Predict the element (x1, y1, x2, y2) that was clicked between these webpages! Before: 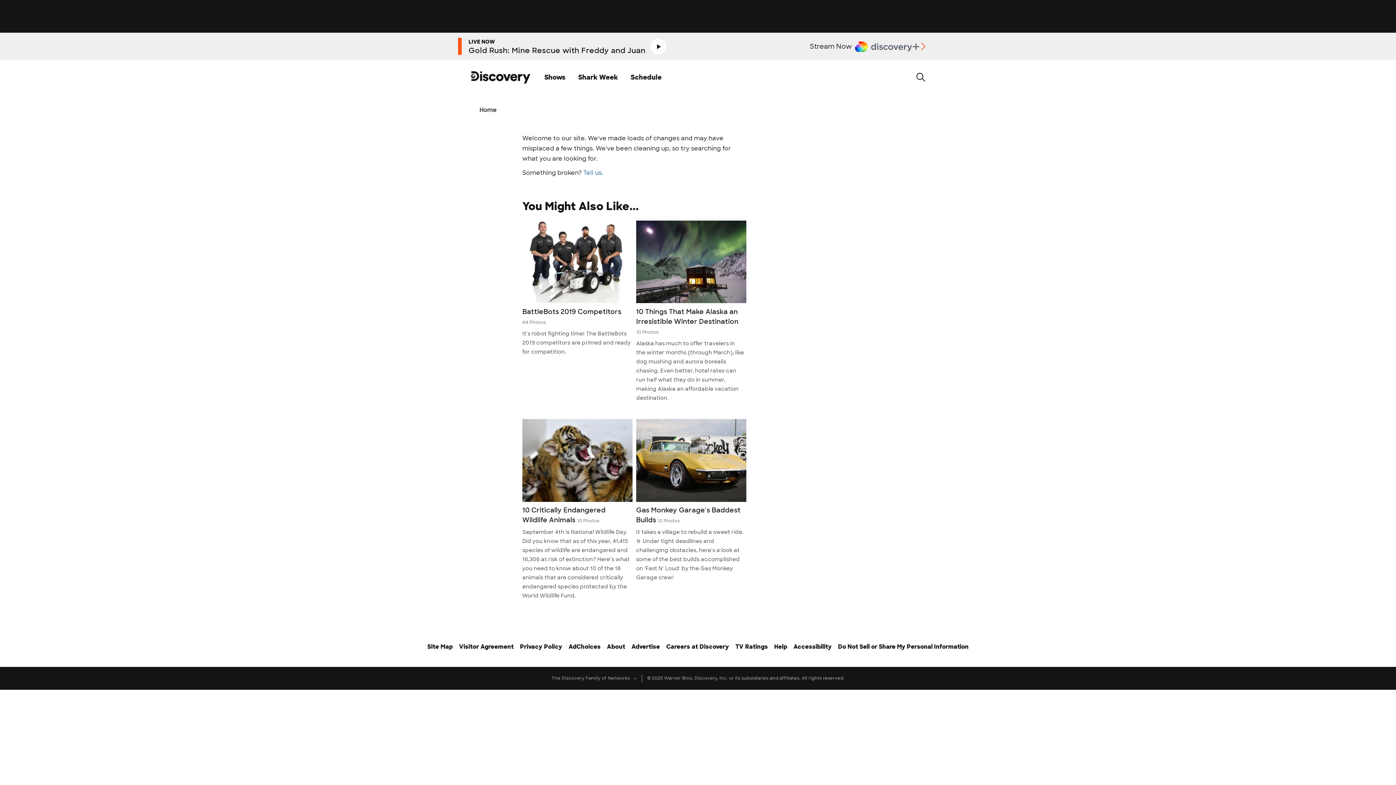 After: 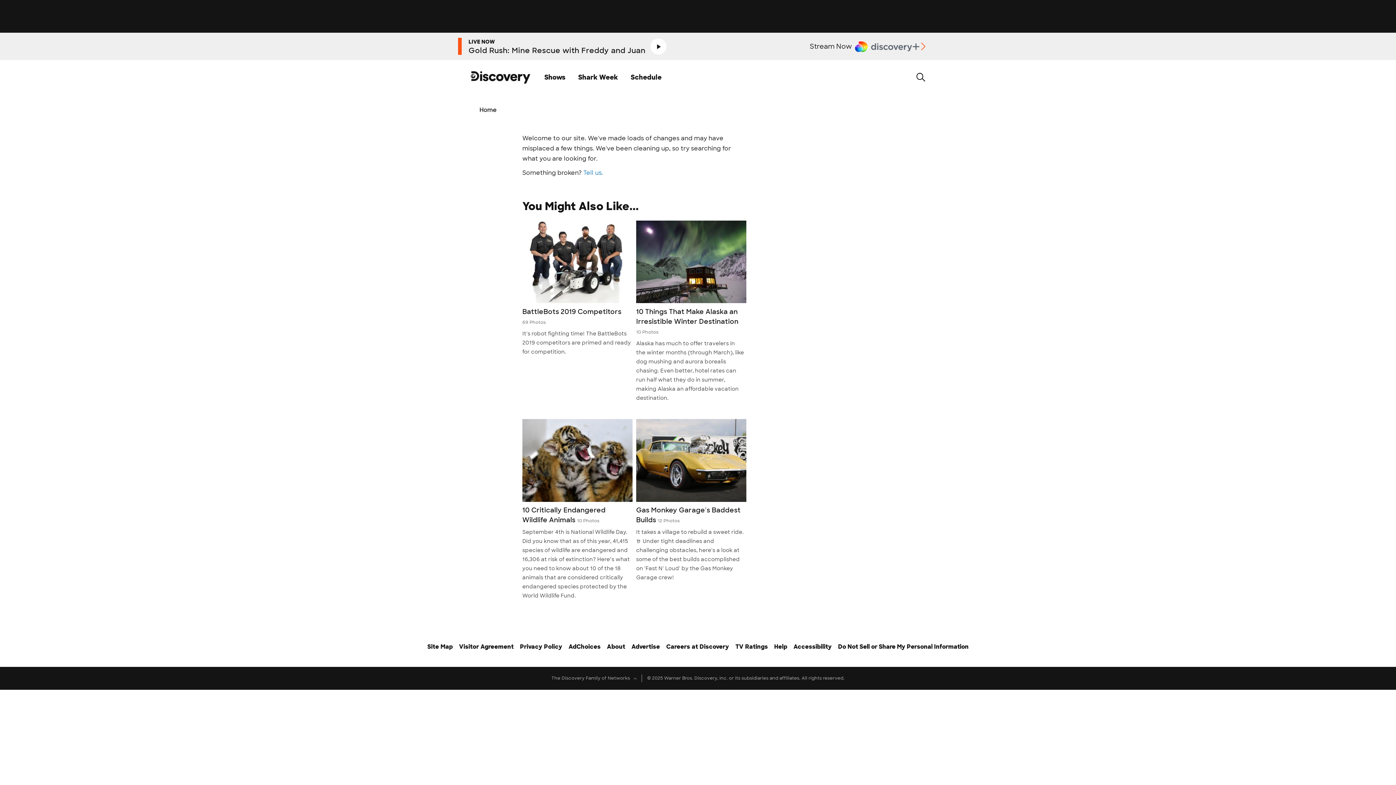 Action: label: Tell us bbox: (583, 168, 601, 176)